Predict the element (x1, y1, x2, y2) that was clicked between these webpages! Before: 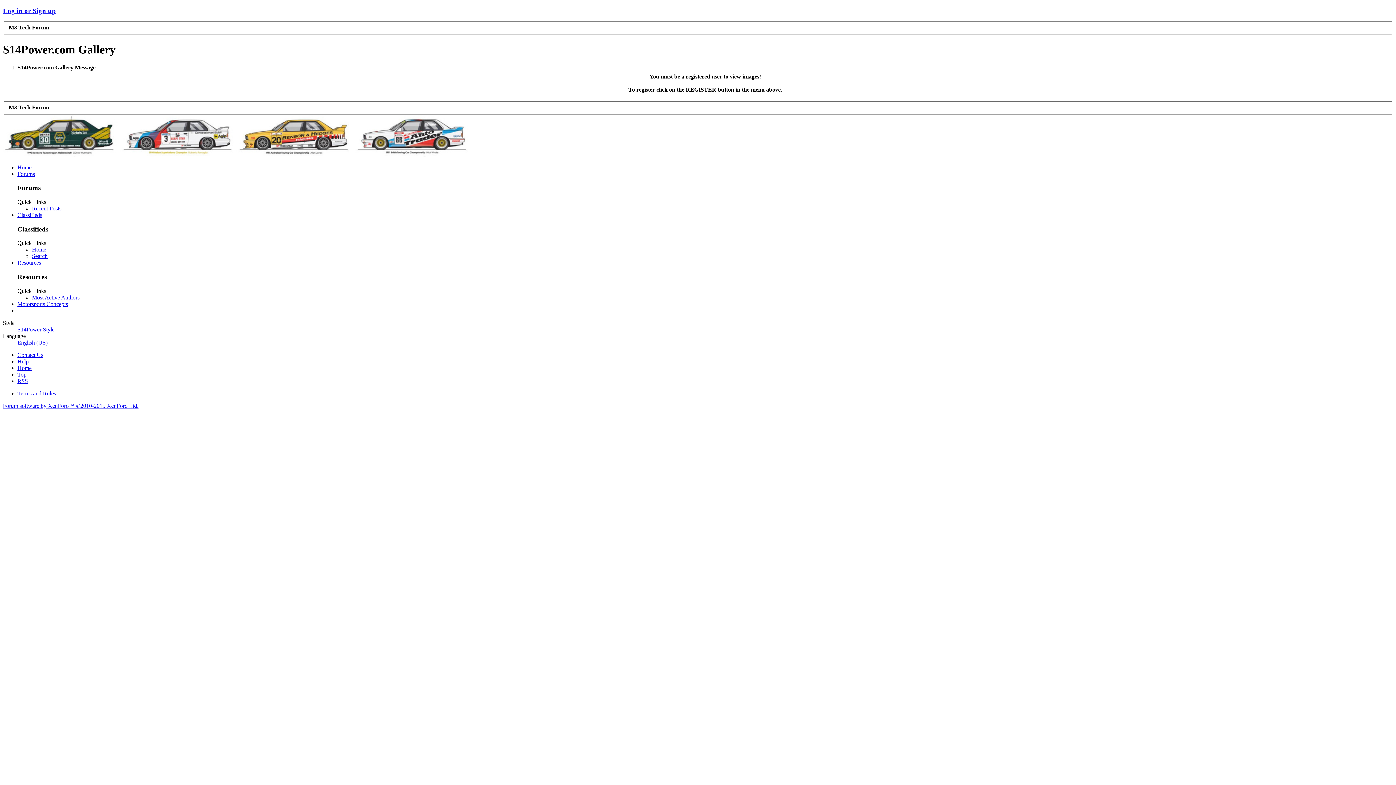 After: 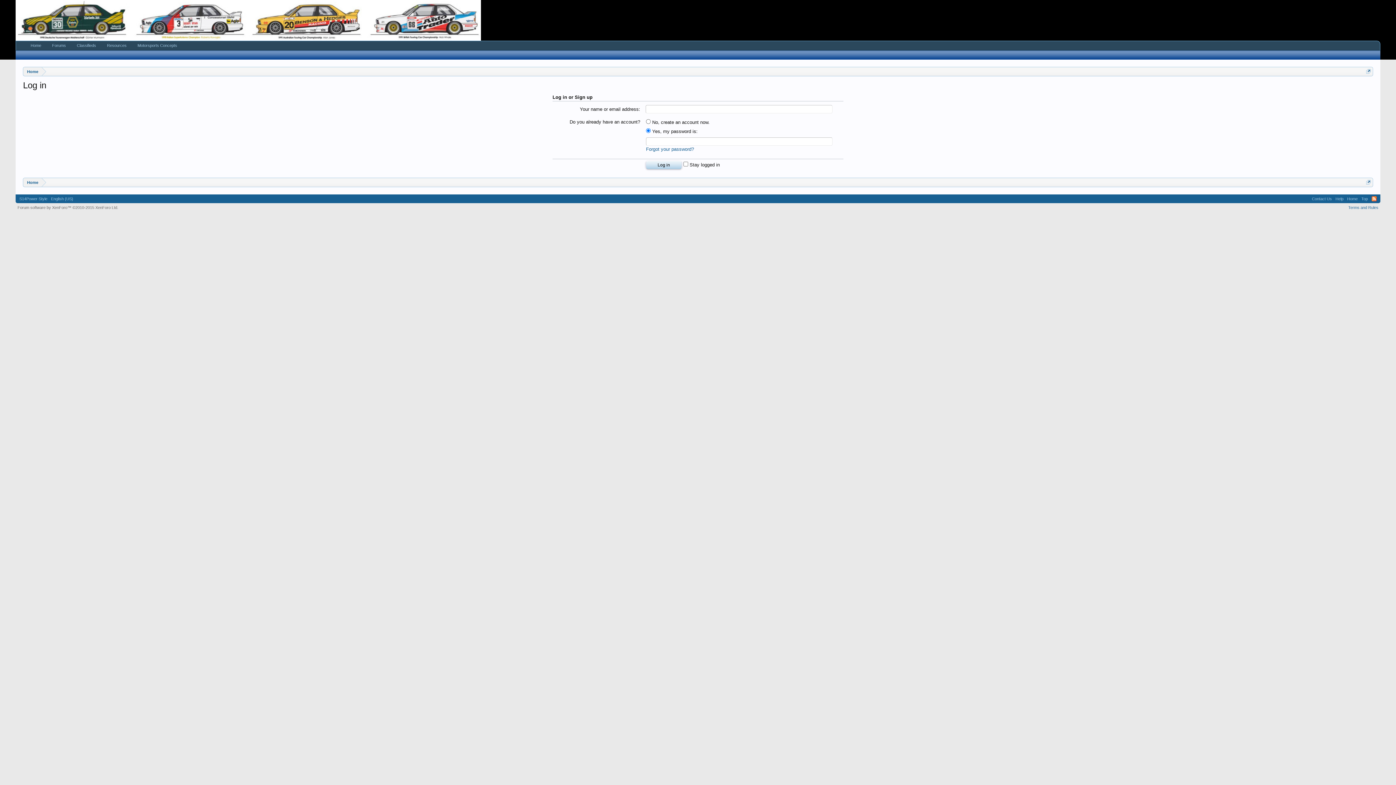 Action: label: Log in or Sign up bbox: (2, 6, 56, 14)